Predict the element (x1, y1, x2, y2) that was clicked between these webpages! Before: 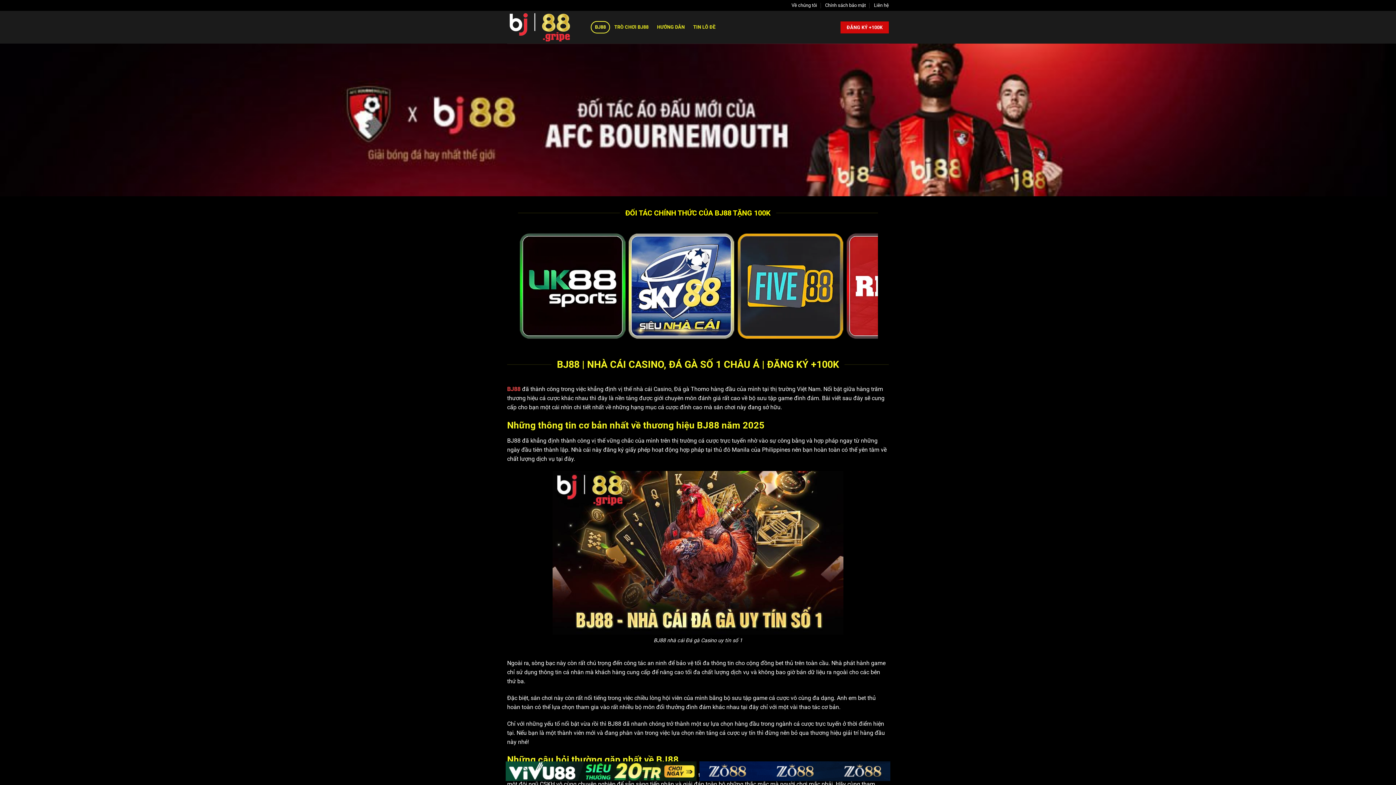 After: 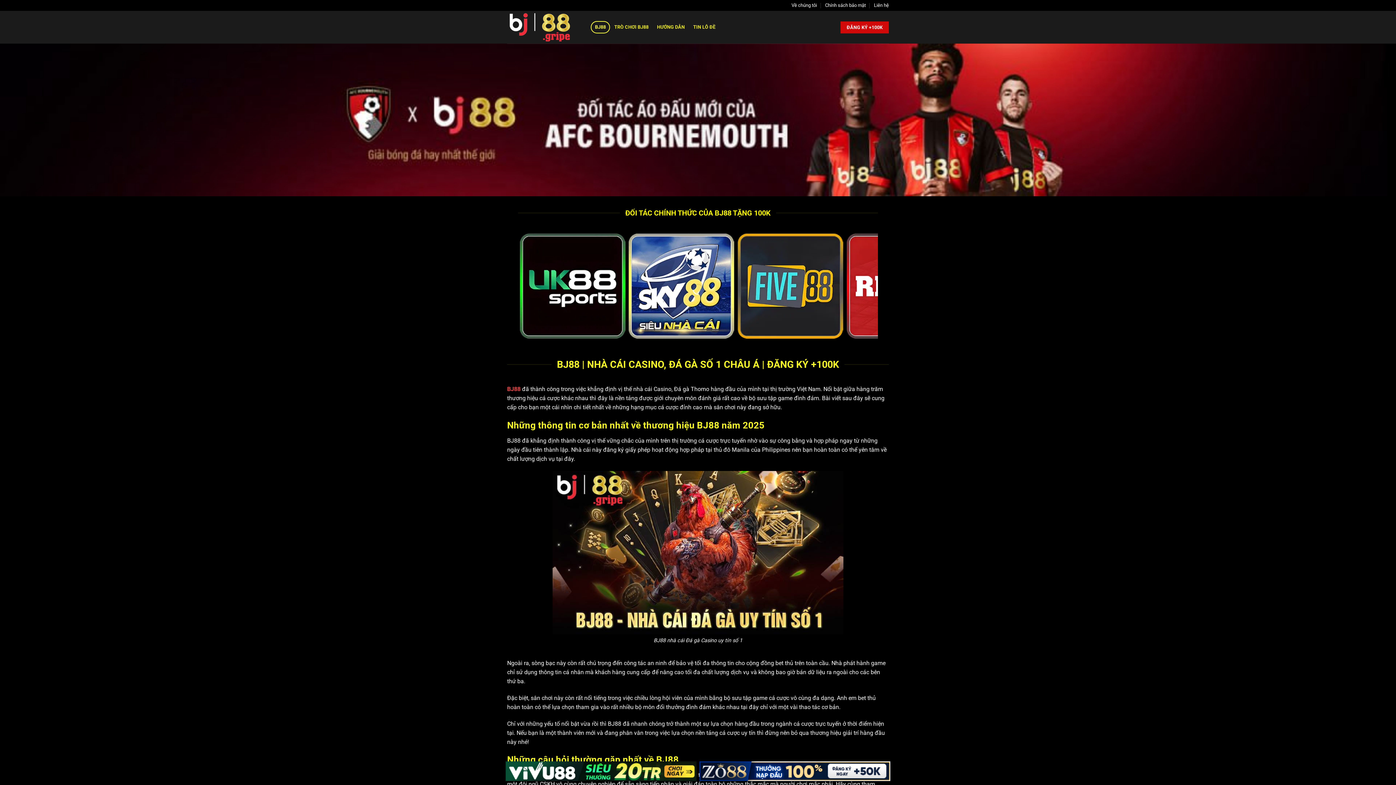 Action: label: BJ88 bbox: (590, 21, 610, 33)